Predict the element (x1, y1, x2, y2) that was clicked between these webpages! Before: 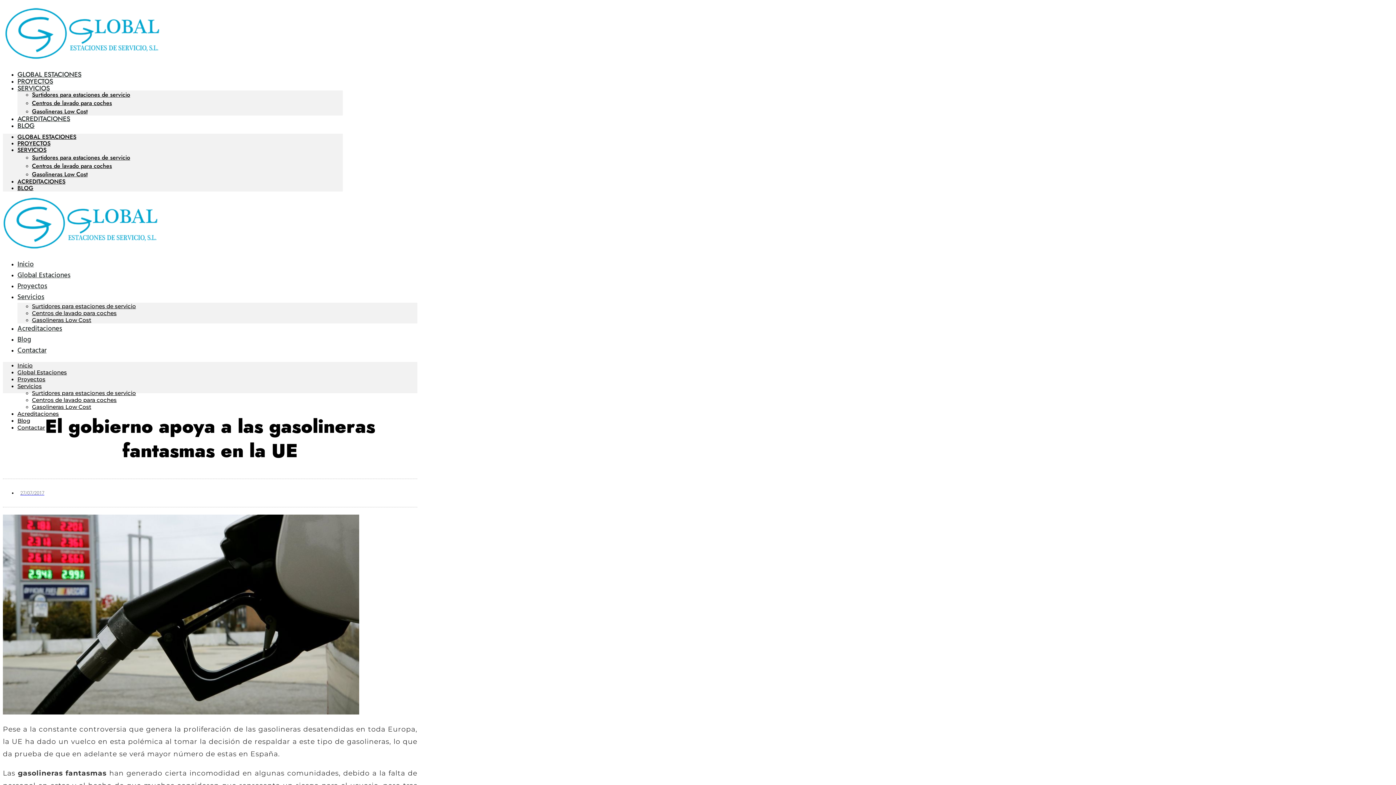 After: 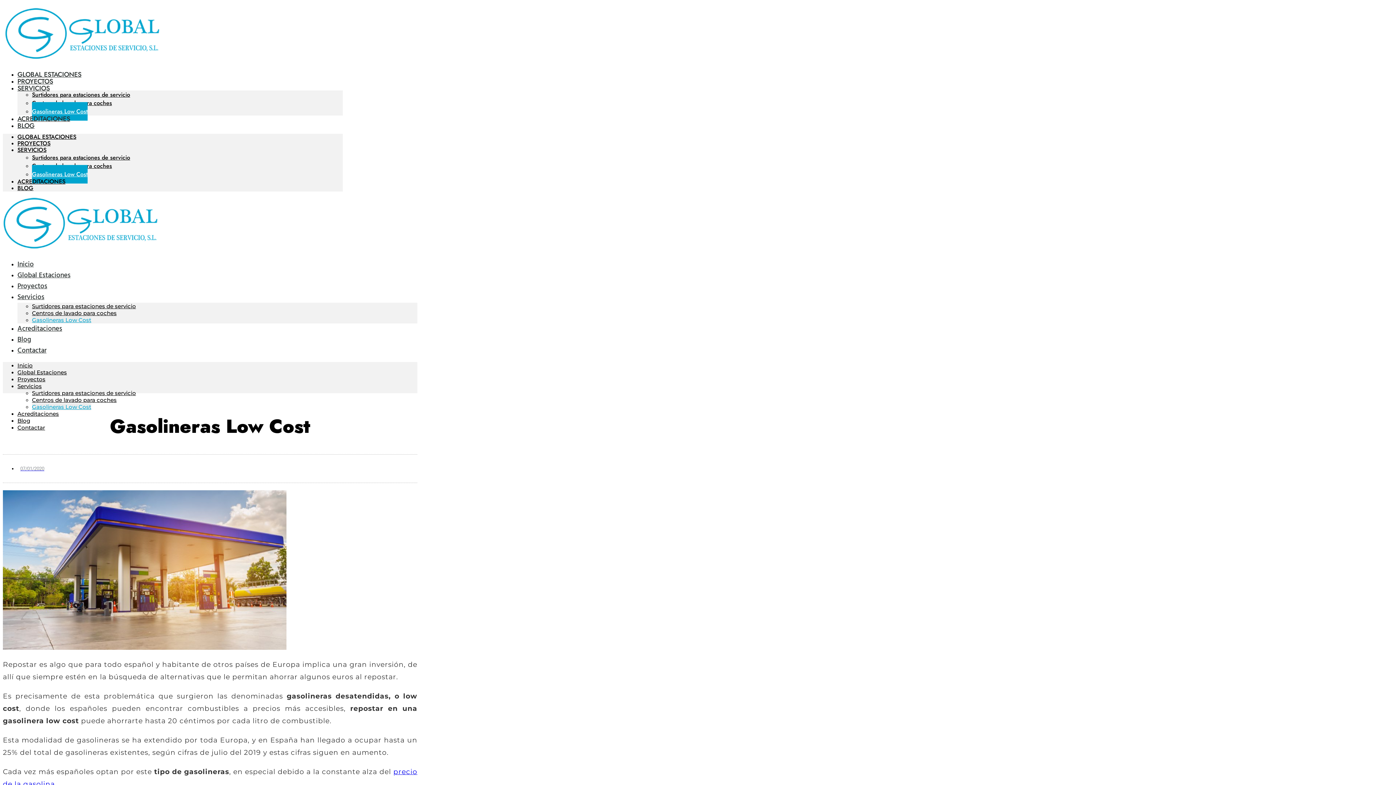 Action: bbox: (32, 403, 91, 410) label: Gasolineras Low Cost